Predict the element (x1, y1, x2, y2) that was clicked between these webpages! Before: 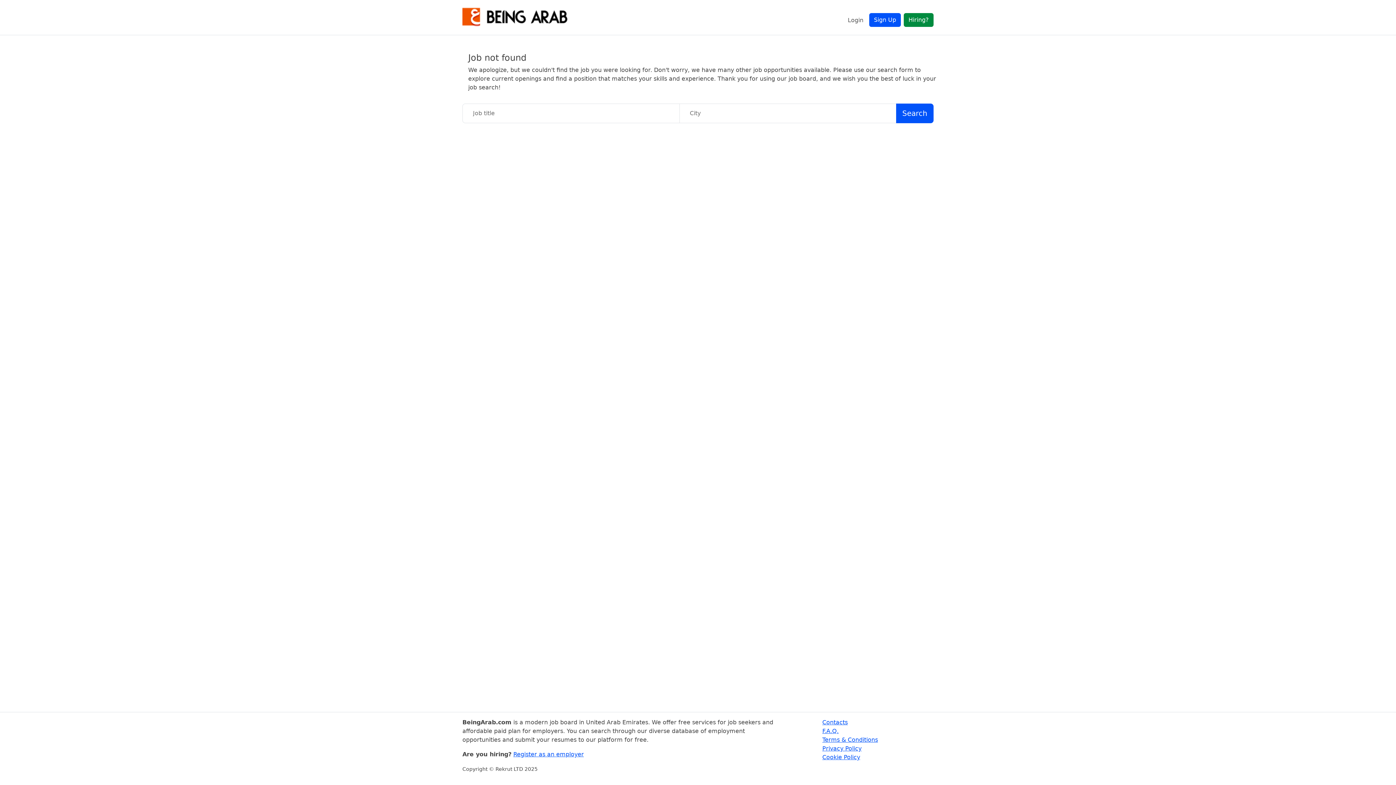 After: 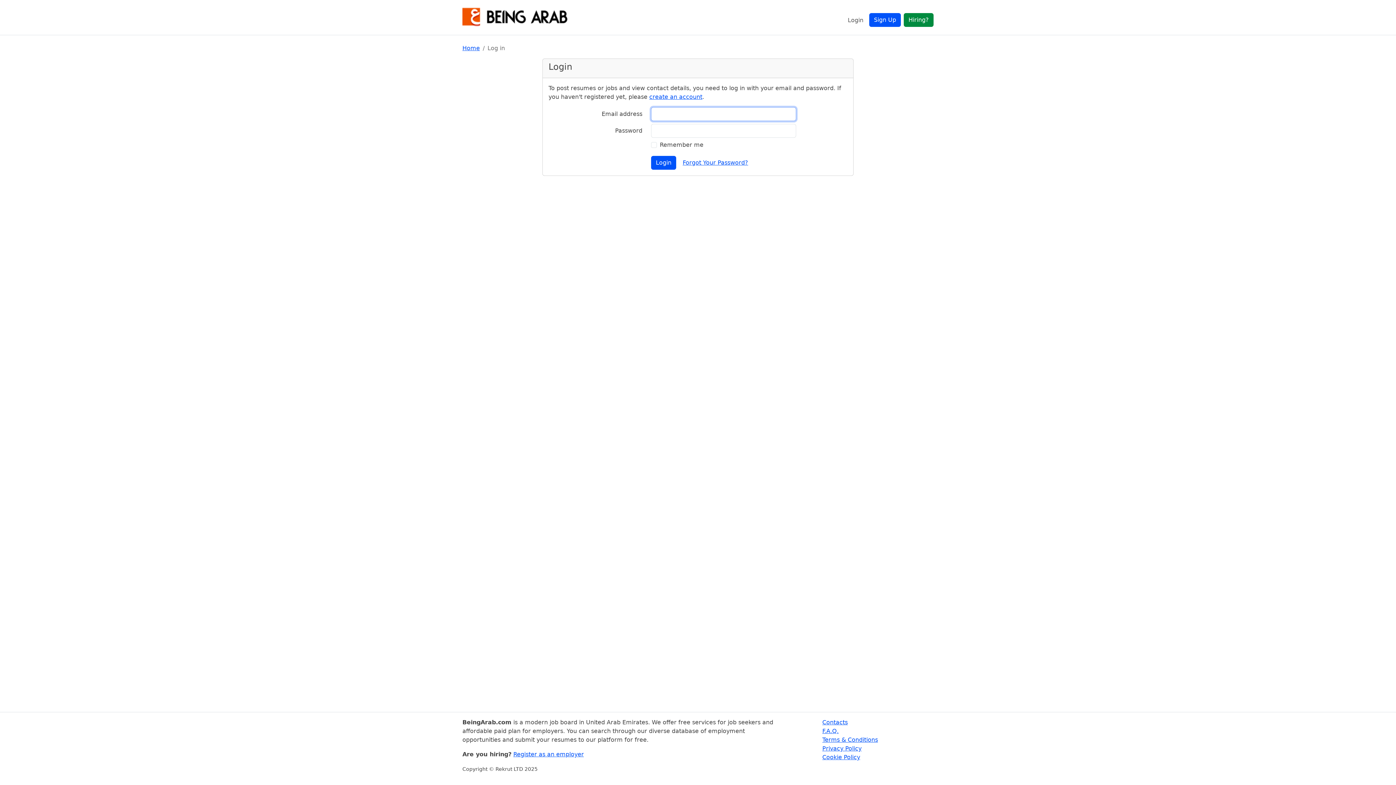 Action: label: Login bbox: (845, 13, 866, 27)